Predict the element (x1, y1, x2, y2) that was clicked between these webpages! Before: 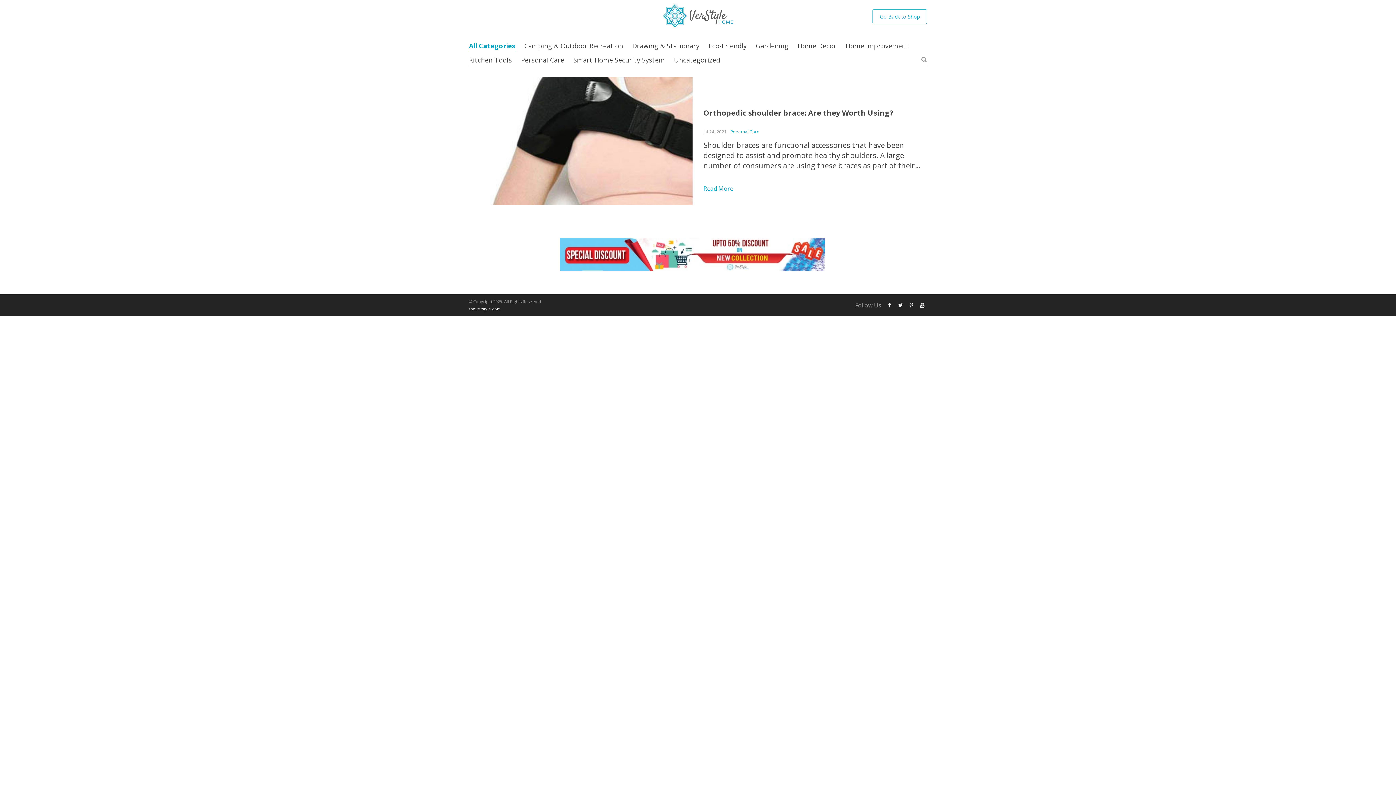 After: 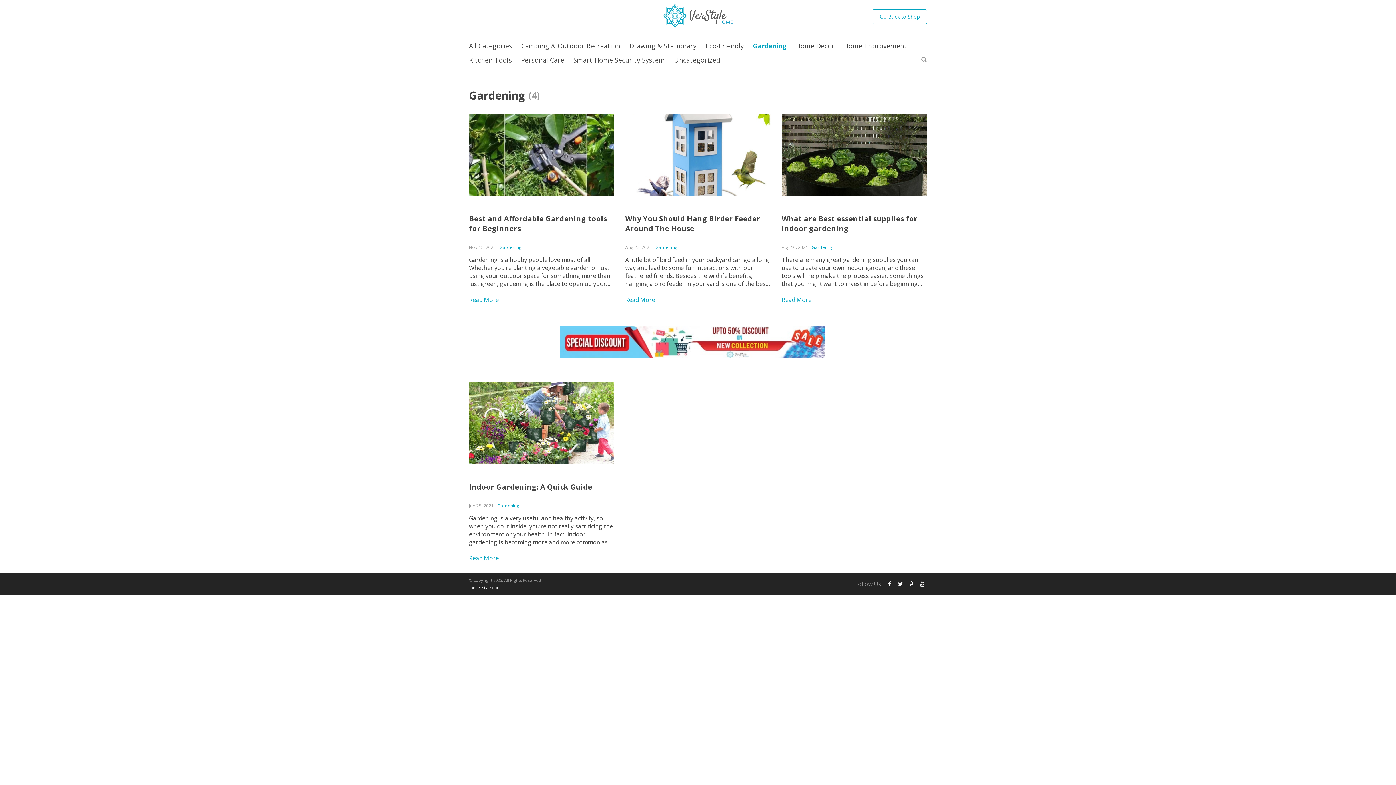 Action: bbox: (756, 41, 788, 50) label: Gardening